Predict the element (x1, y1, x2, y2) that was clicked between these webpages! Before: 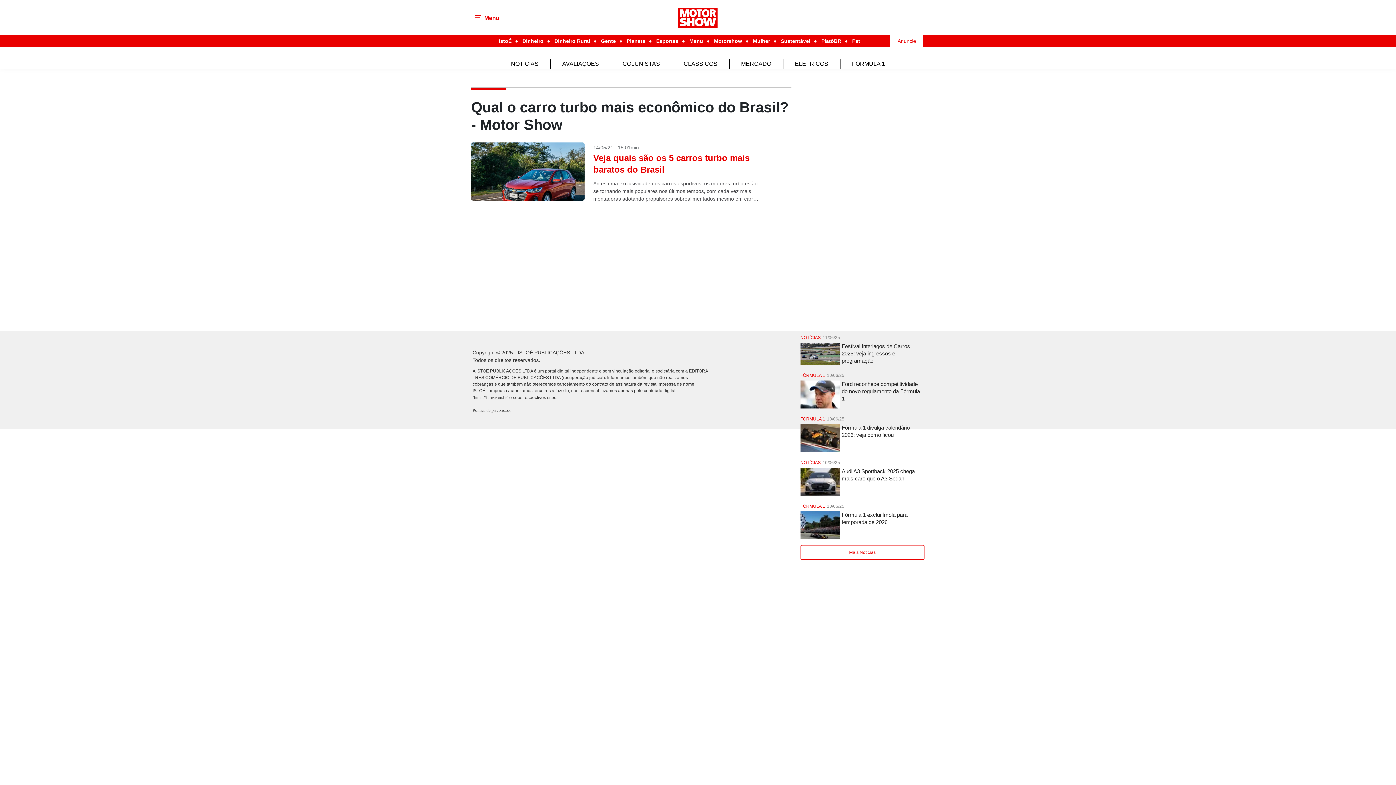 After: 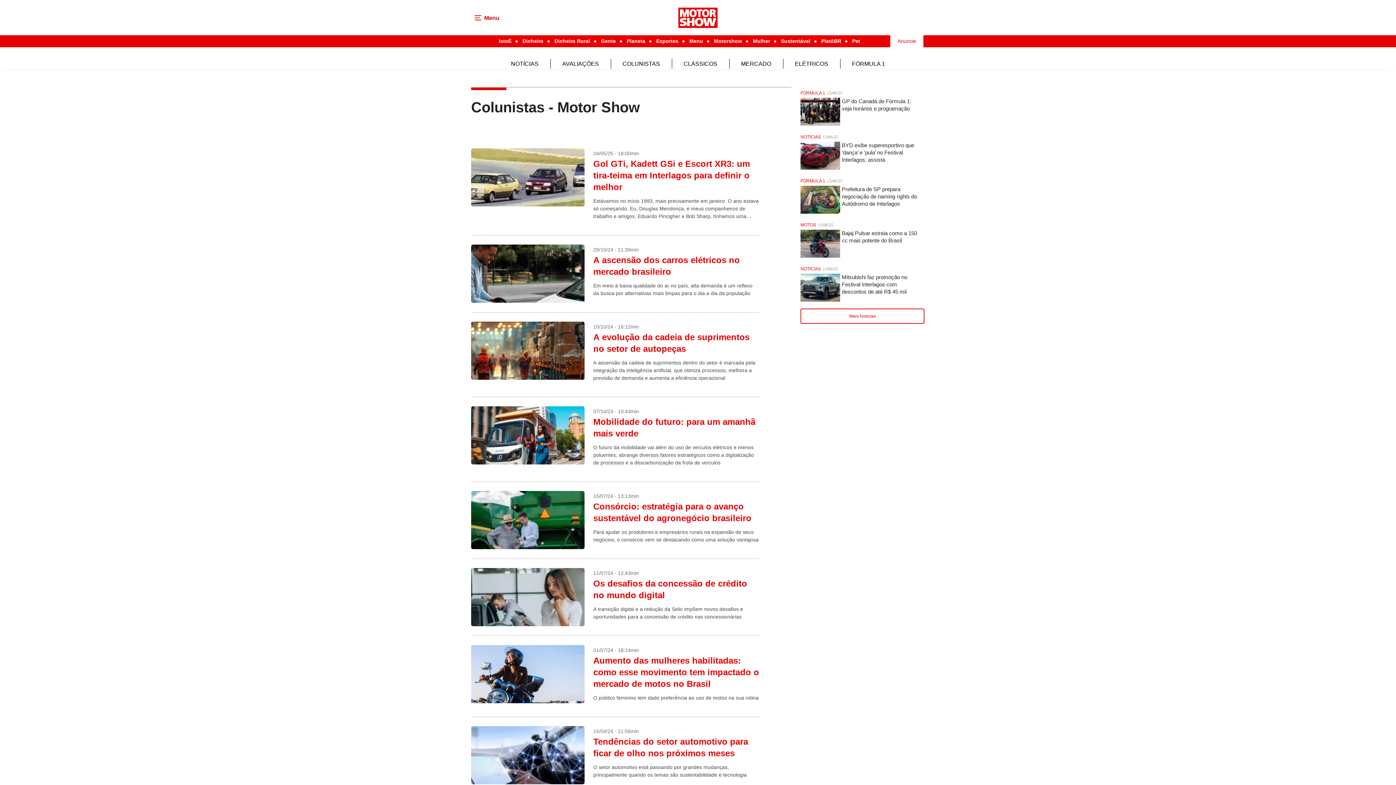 Action: bbox: (622, 60, 660, 66) label: COLUNISTAS